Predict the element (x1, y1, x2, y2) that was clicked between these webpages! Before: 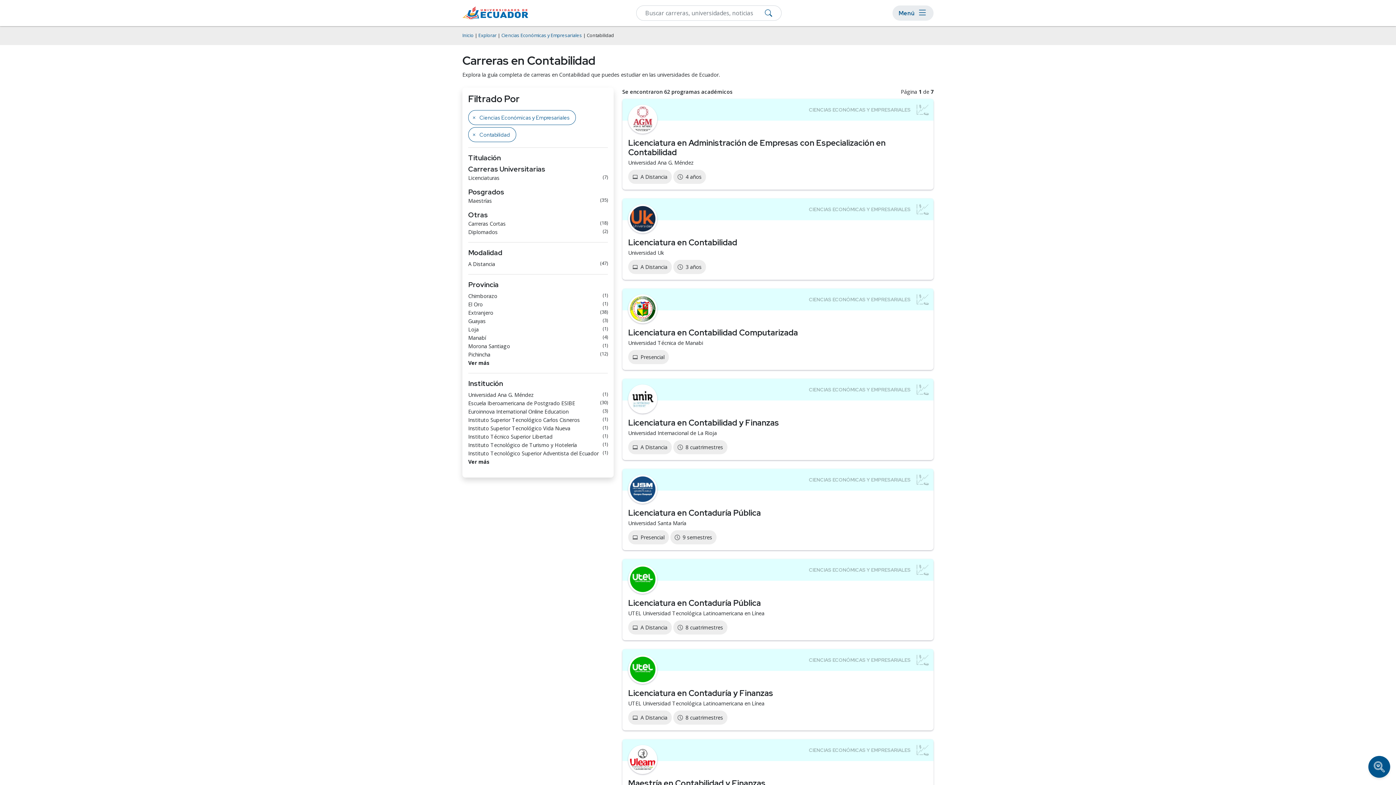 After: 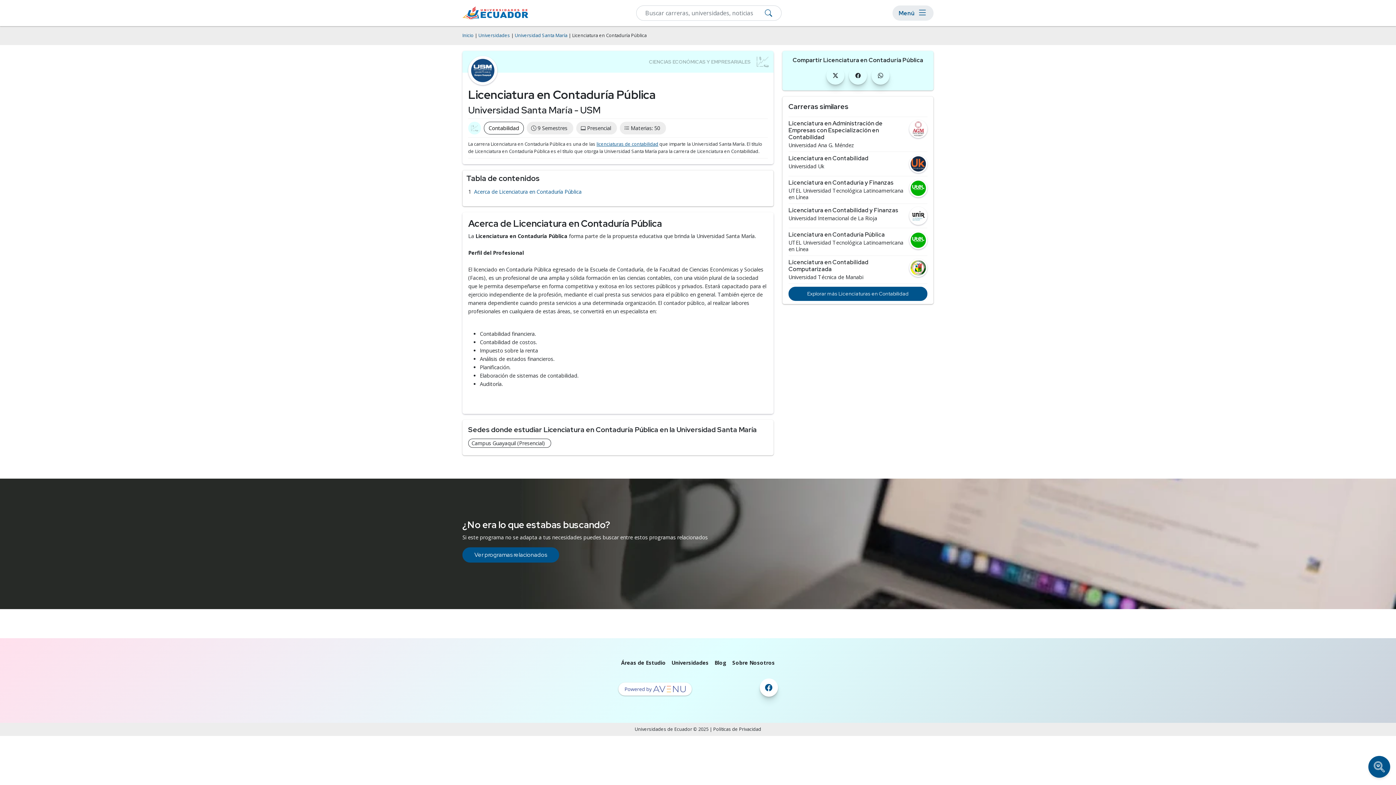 Action: label: Licenciatura en Contaduría Pública bbox: (628, 507, 761, 518)